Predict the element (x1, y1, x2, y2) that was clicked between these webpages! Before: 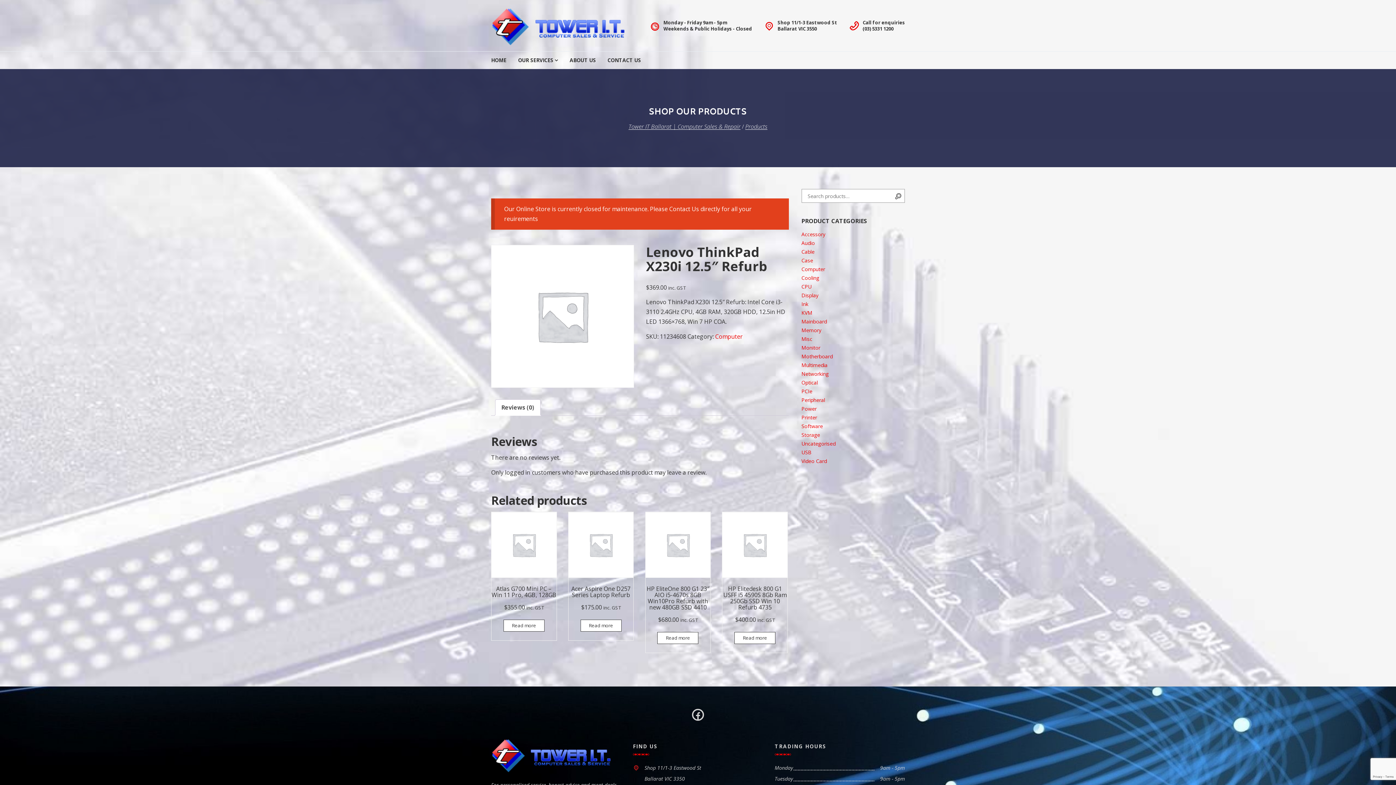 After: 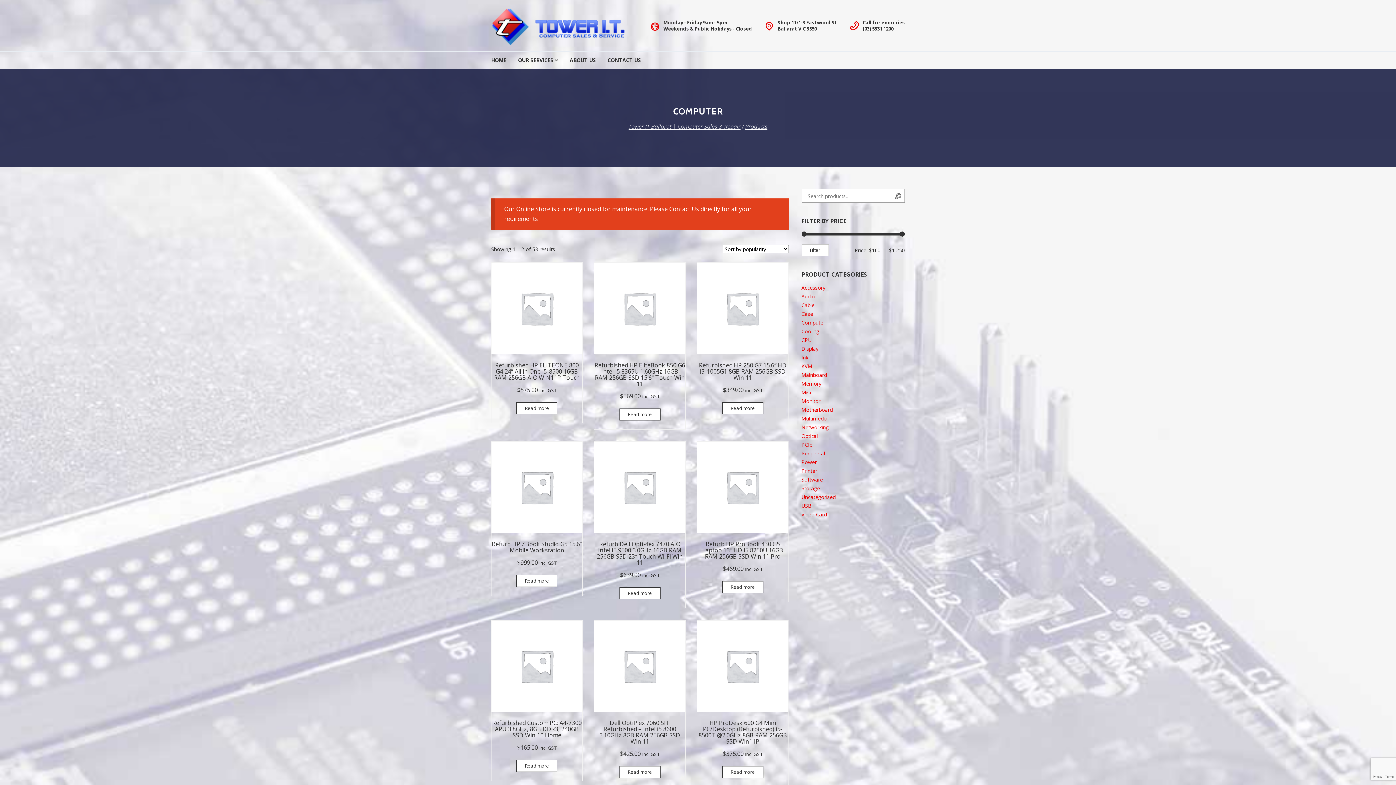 Action: label: Computer bbox: (715, 332, 742, 340)